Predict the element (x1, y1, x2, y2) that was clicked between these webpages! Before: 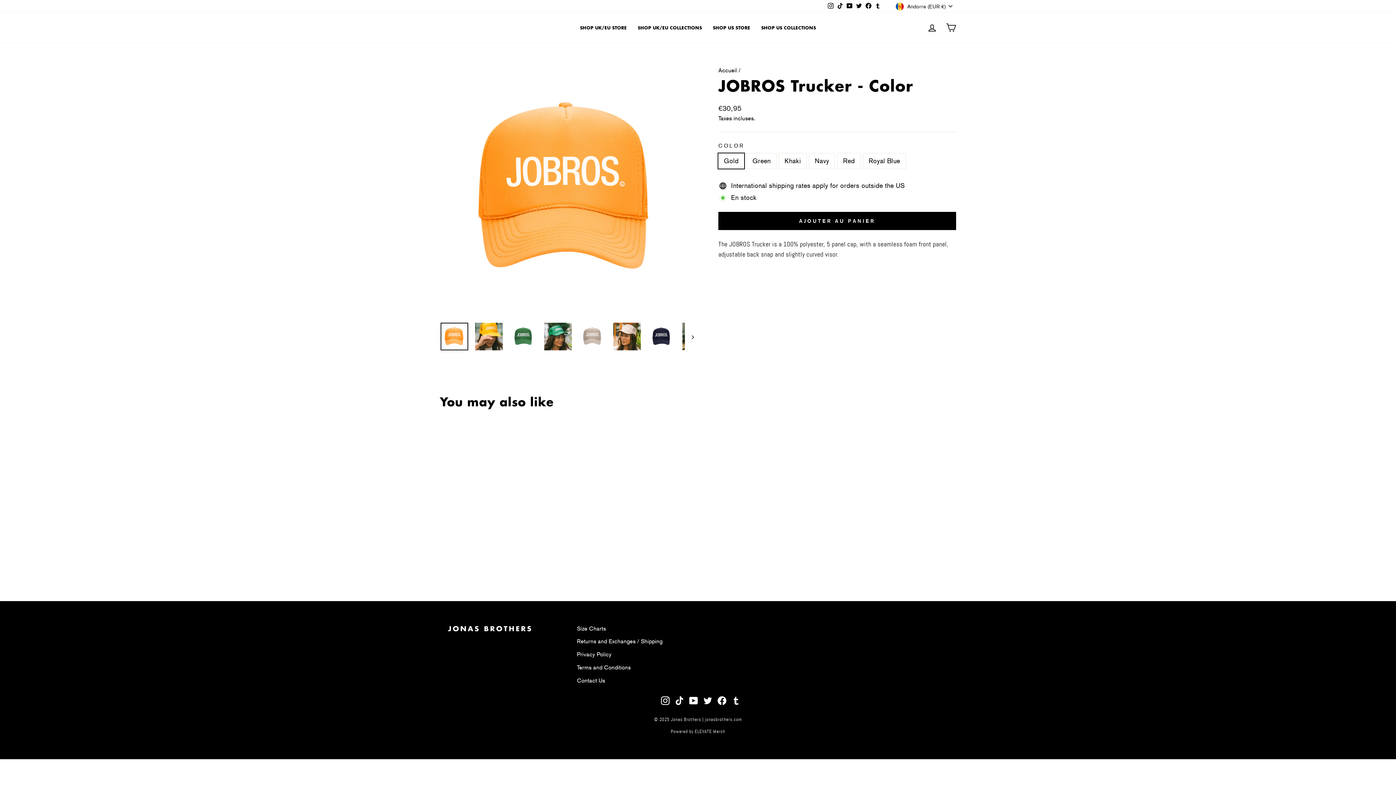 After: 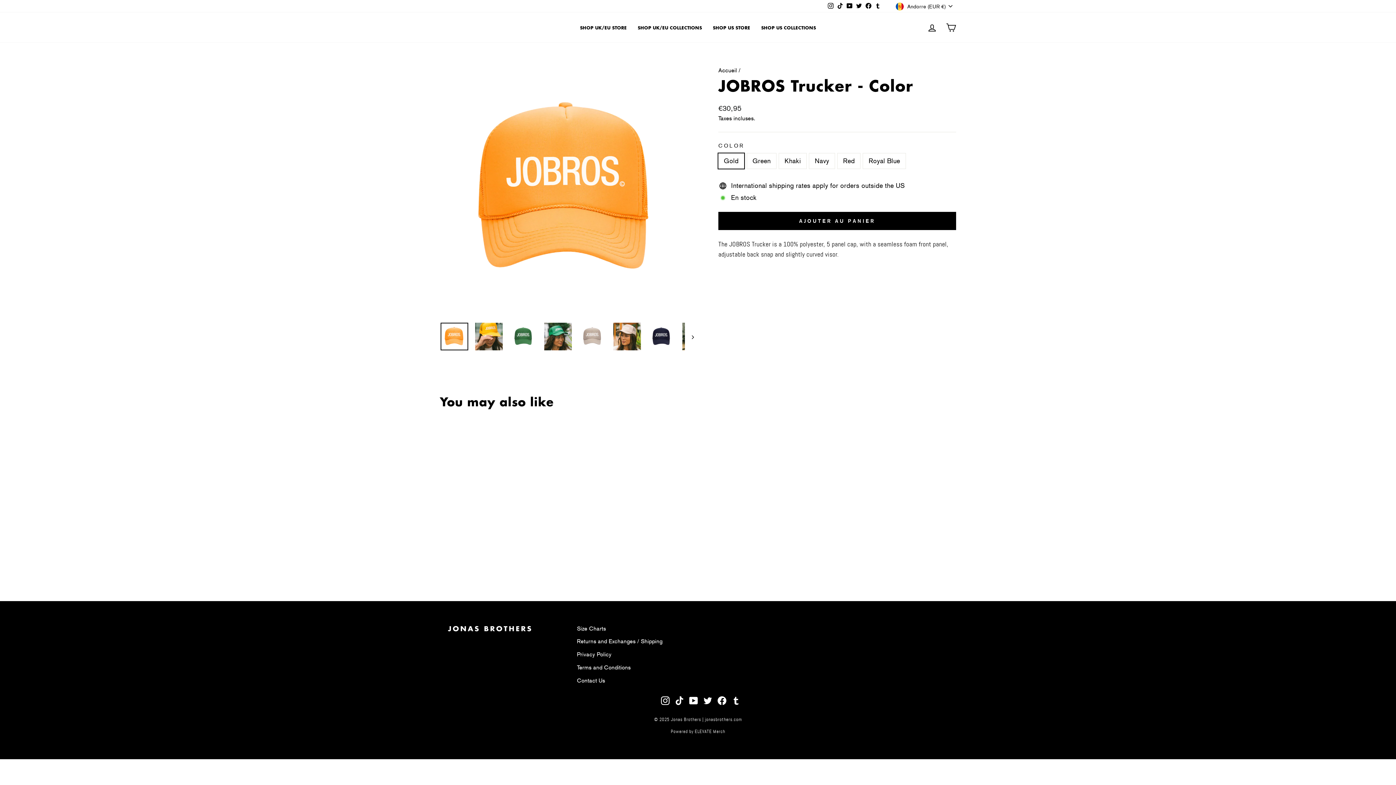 Action: label: Contact Us bbox: (577, 675, 605, 686)